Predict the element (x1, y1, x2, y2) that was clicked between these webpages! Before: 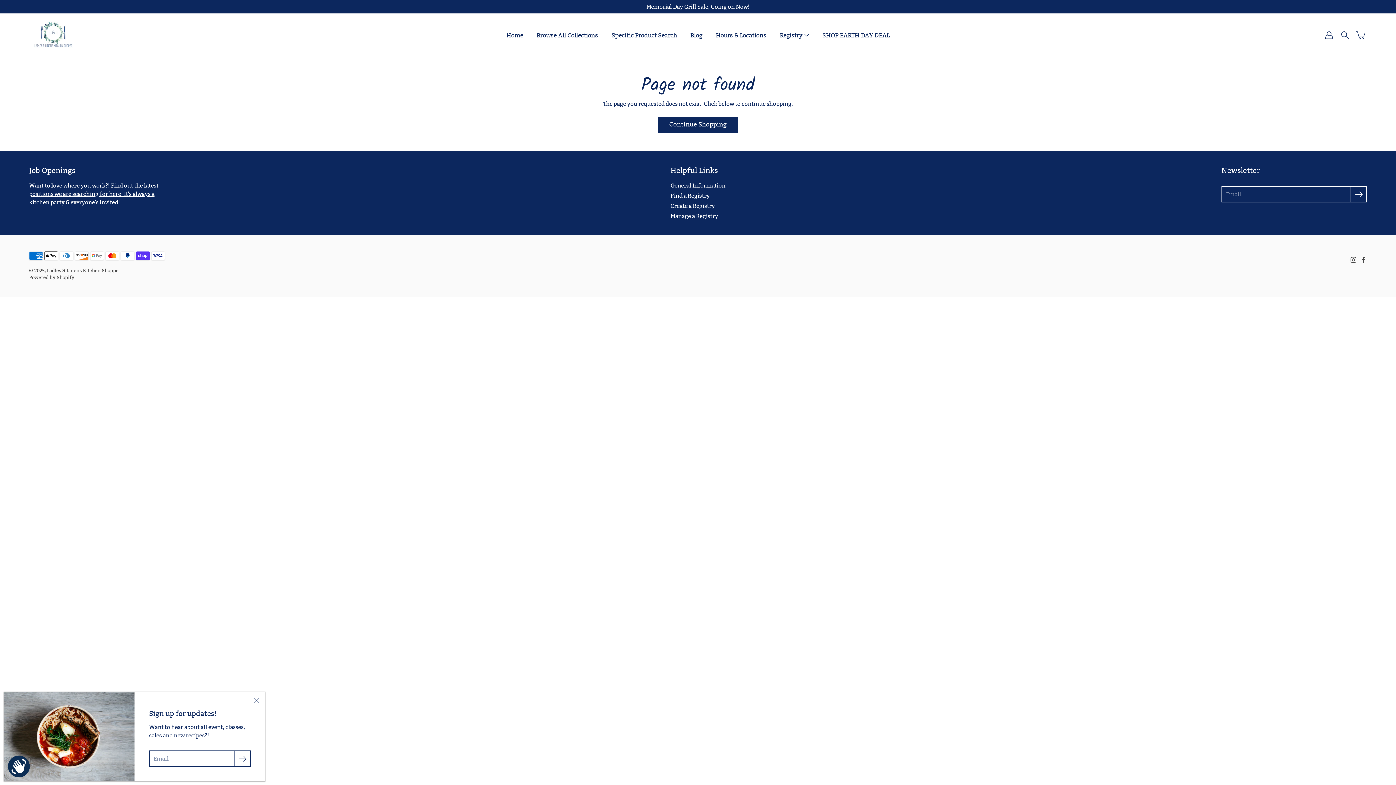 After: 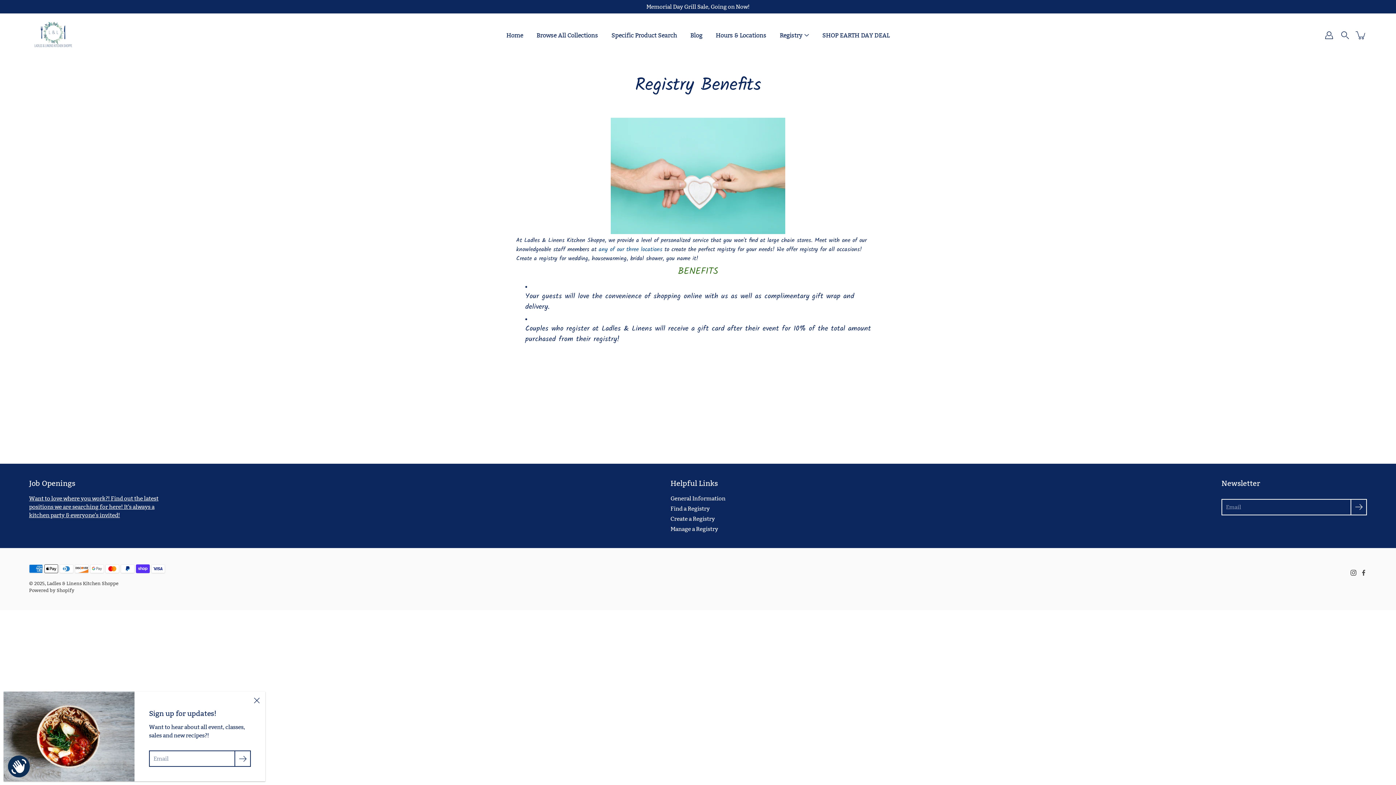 Action: label: Registry bbox: (780, 30, 802, 39)